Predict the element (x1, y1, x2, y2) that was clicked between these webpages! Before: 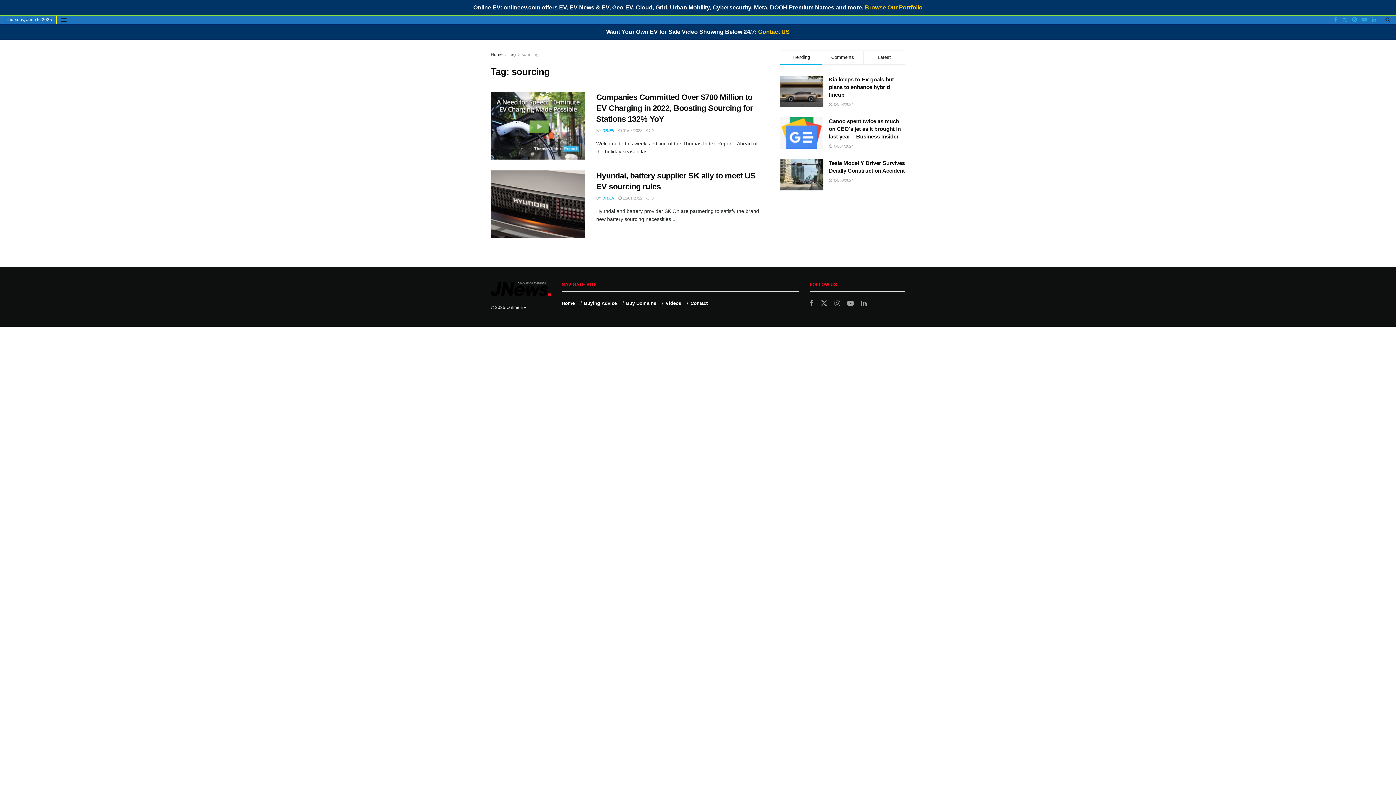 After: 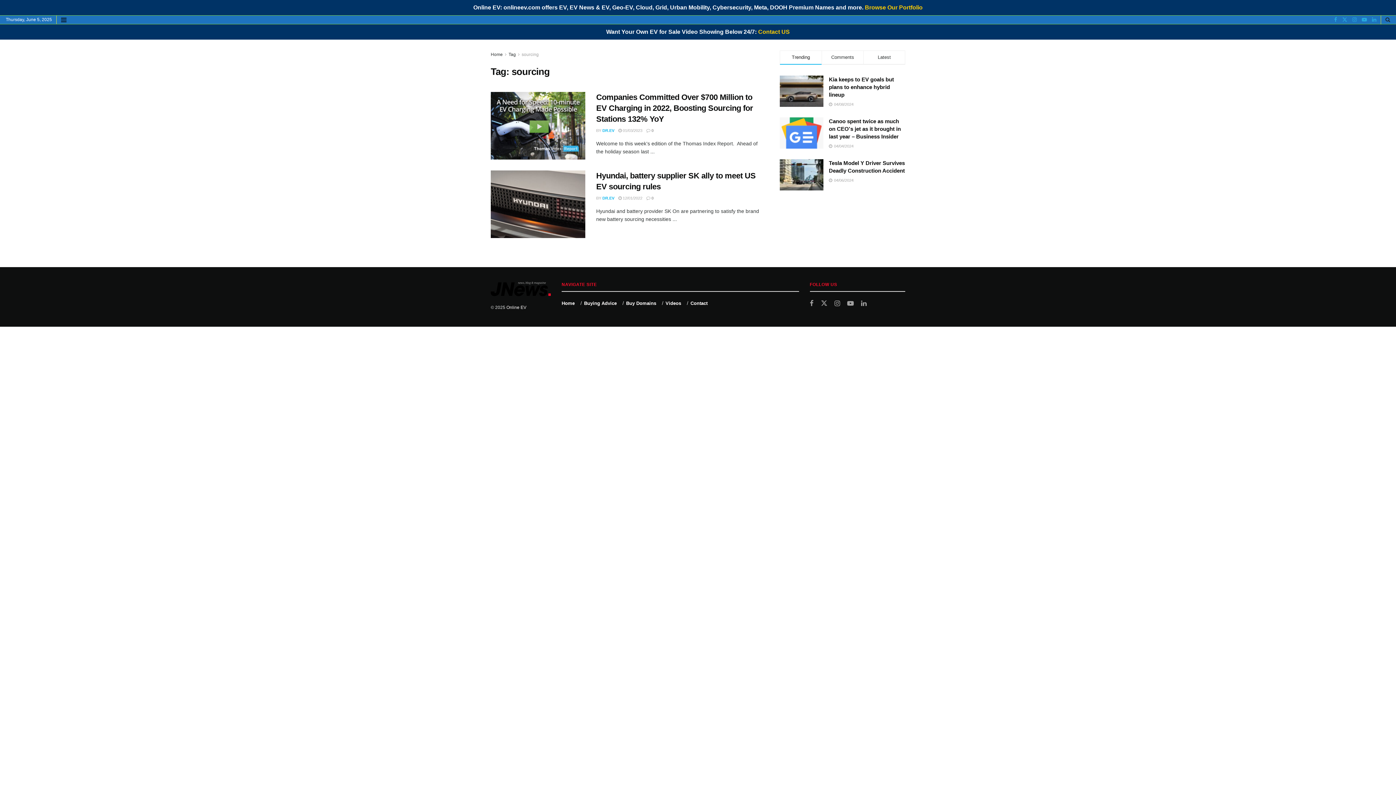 Action: bbox: (508, 52, 516, 57) label: Tag